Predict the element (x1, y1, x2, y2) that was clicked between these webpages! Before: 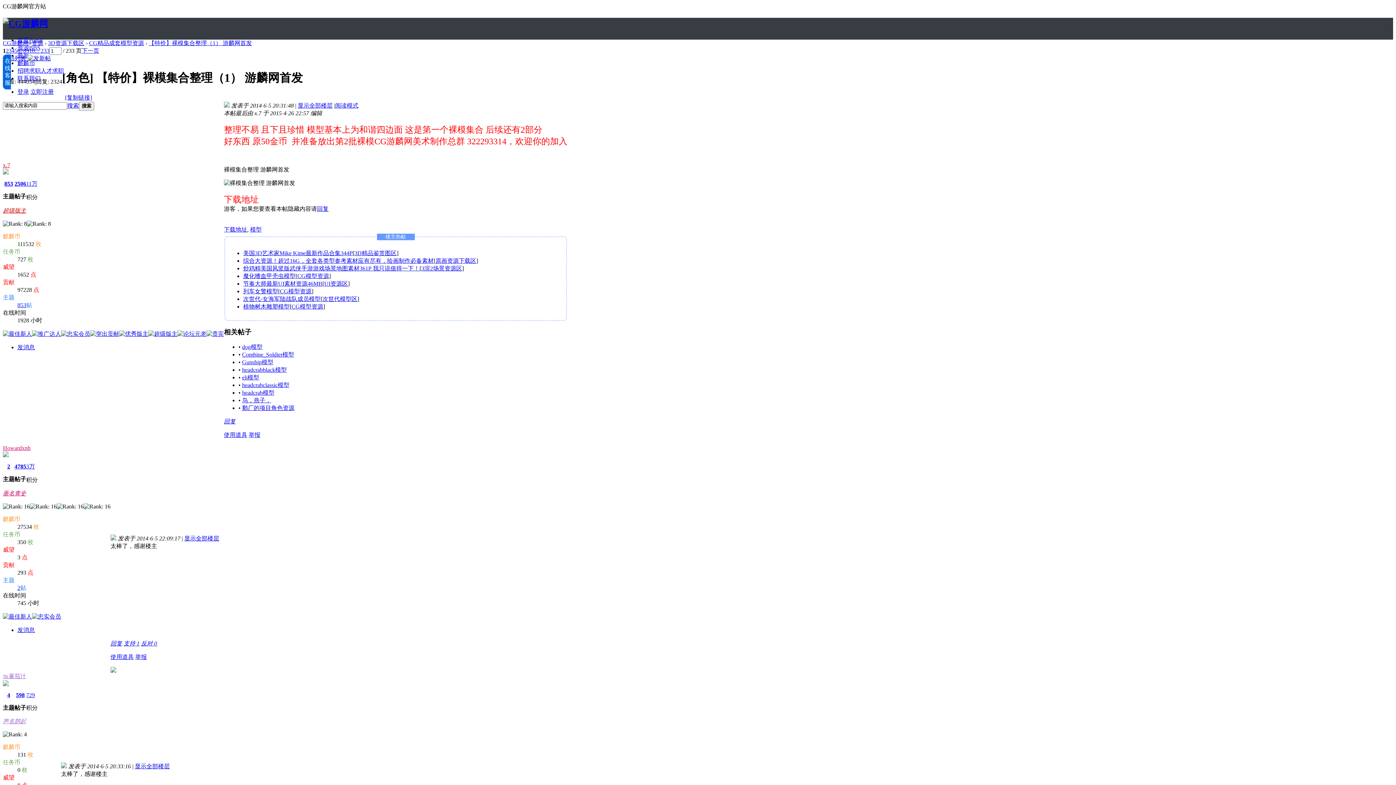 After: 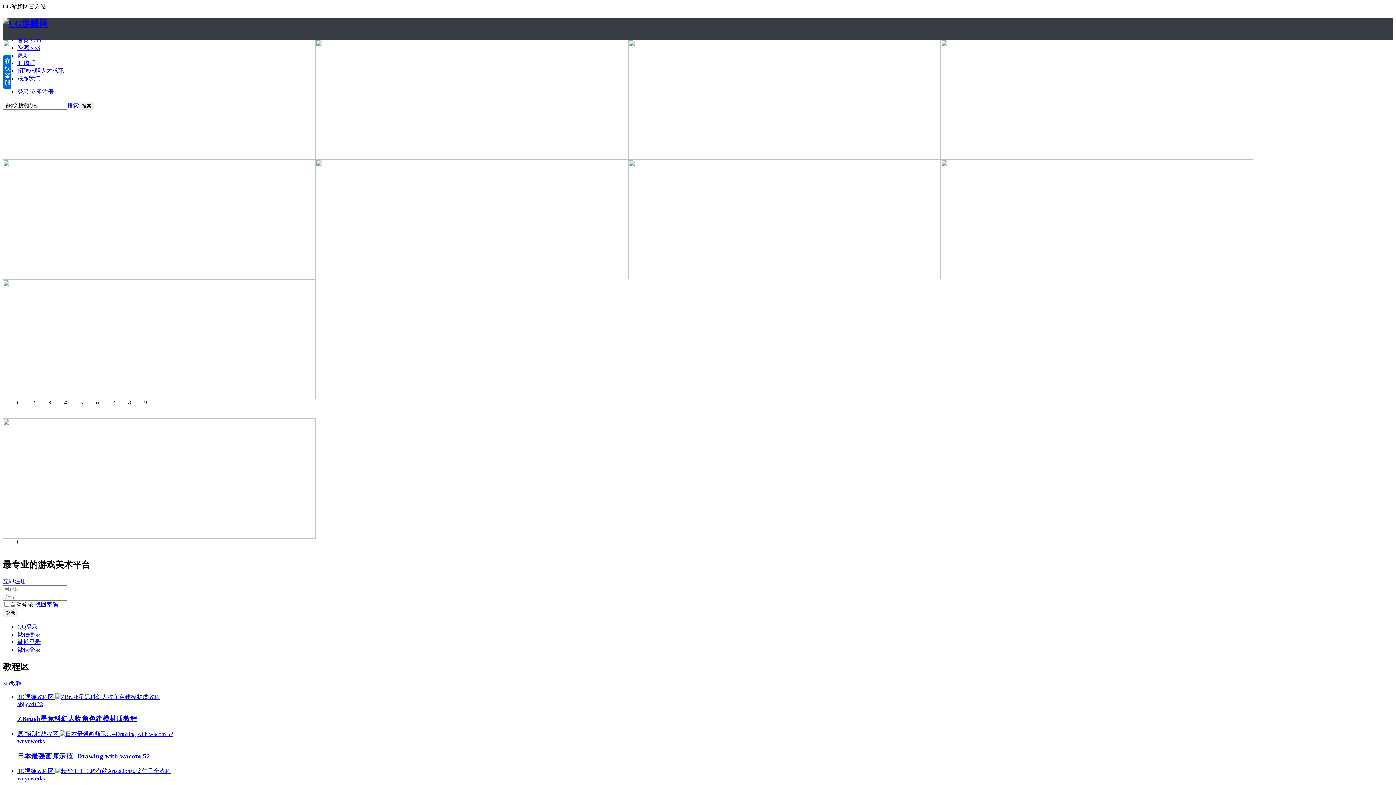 Action: bbox: (2, 18, 48, 28)